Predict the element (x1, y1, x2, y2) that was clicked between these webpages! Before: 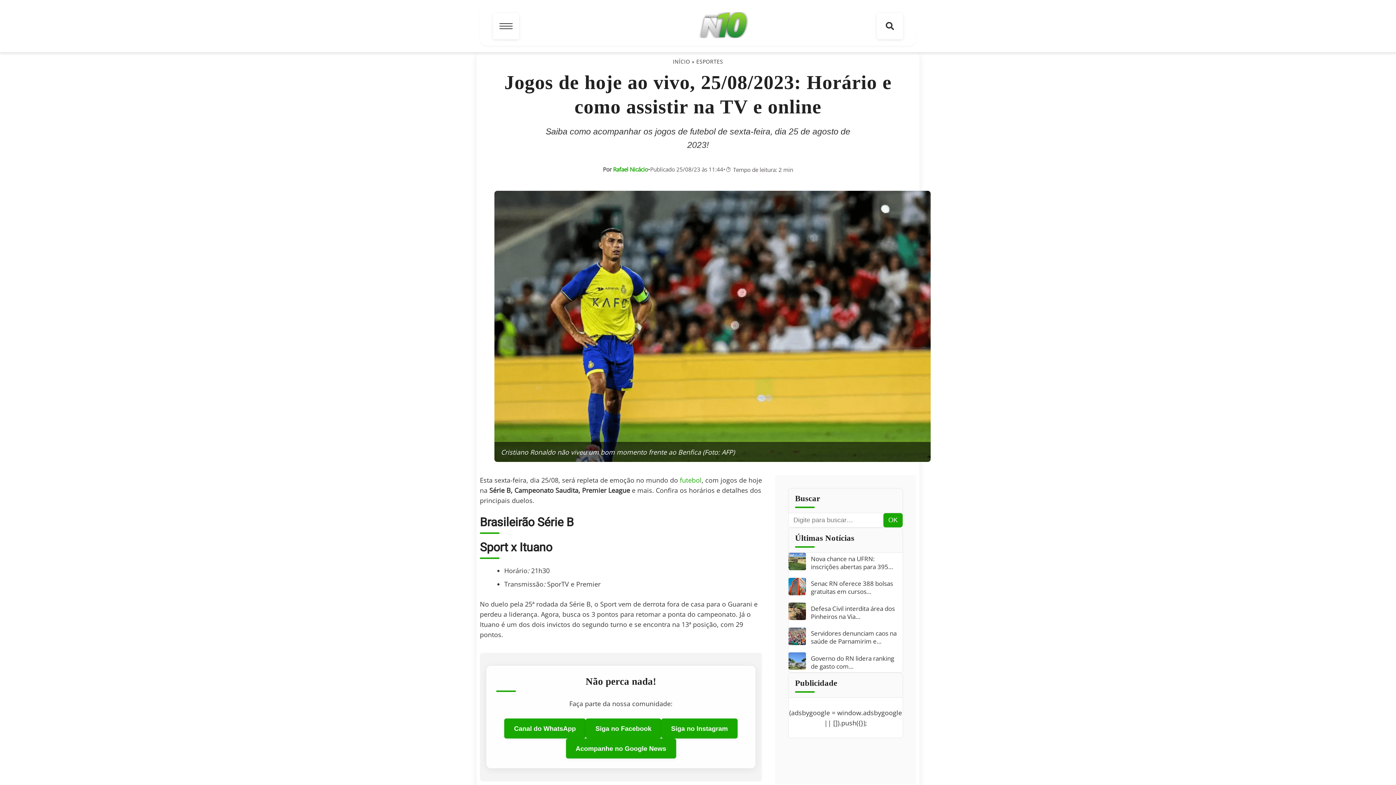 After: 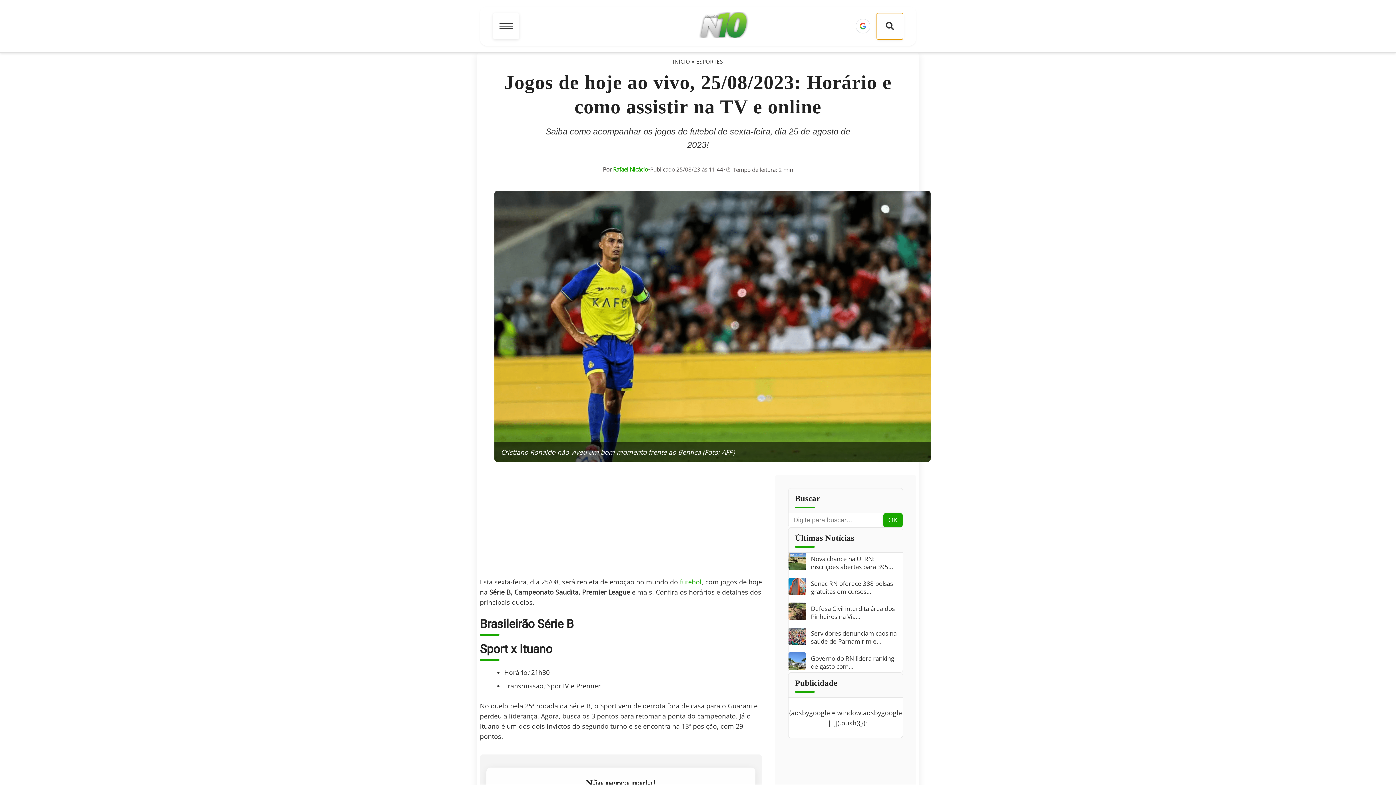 Action: bbox: (877, 13, 903, 39) label: Buscar